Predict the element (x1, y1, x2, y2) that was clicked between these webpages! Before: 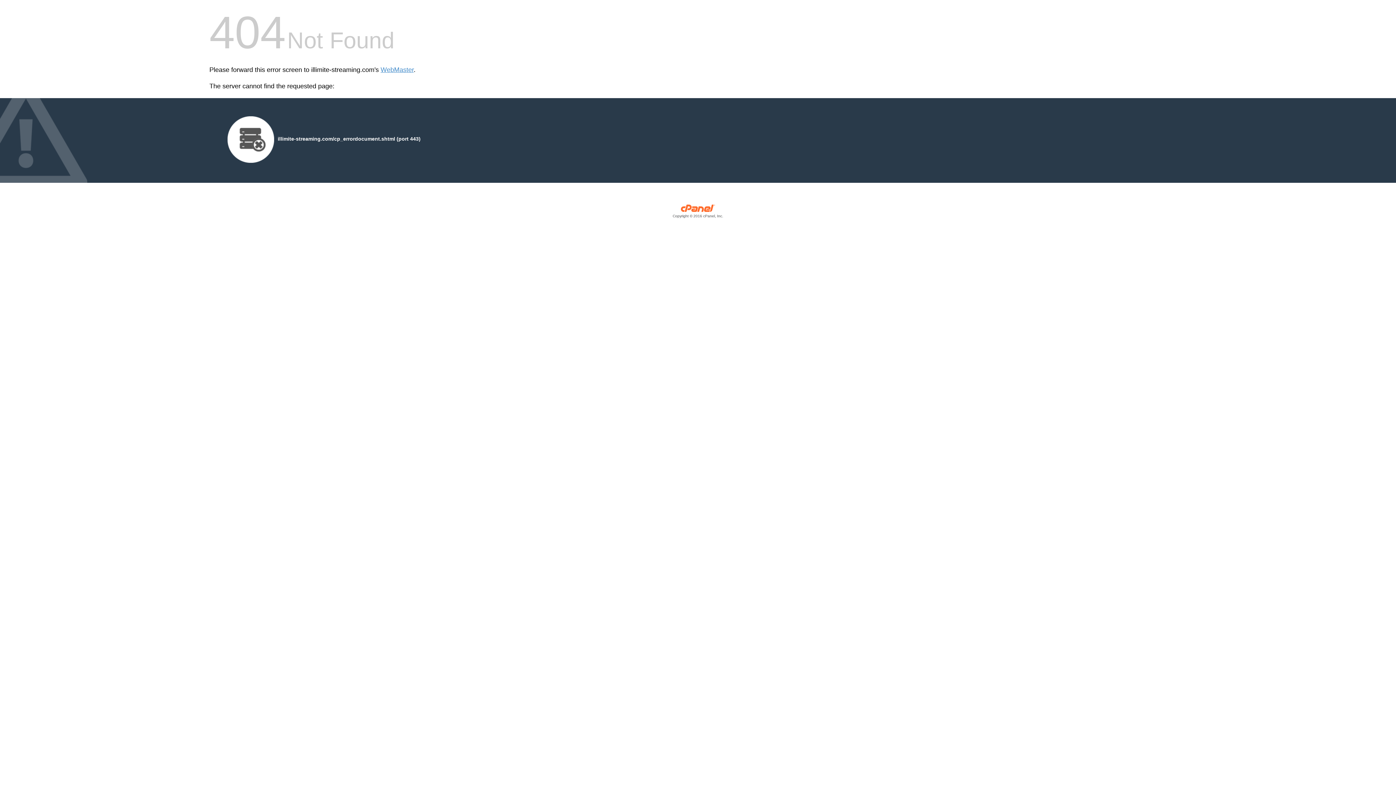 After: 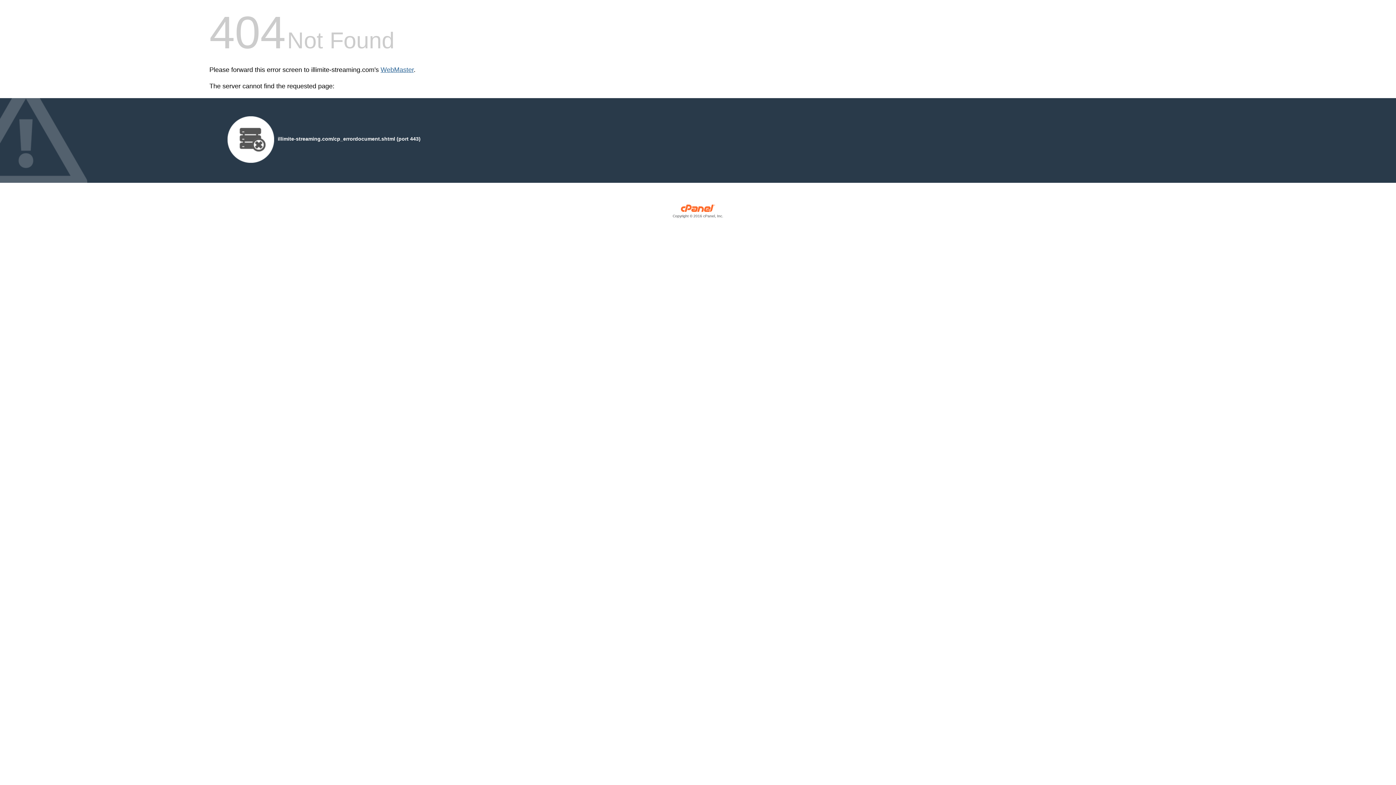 Action: label: WebMaster bbox: (380, 66, 413, 73)